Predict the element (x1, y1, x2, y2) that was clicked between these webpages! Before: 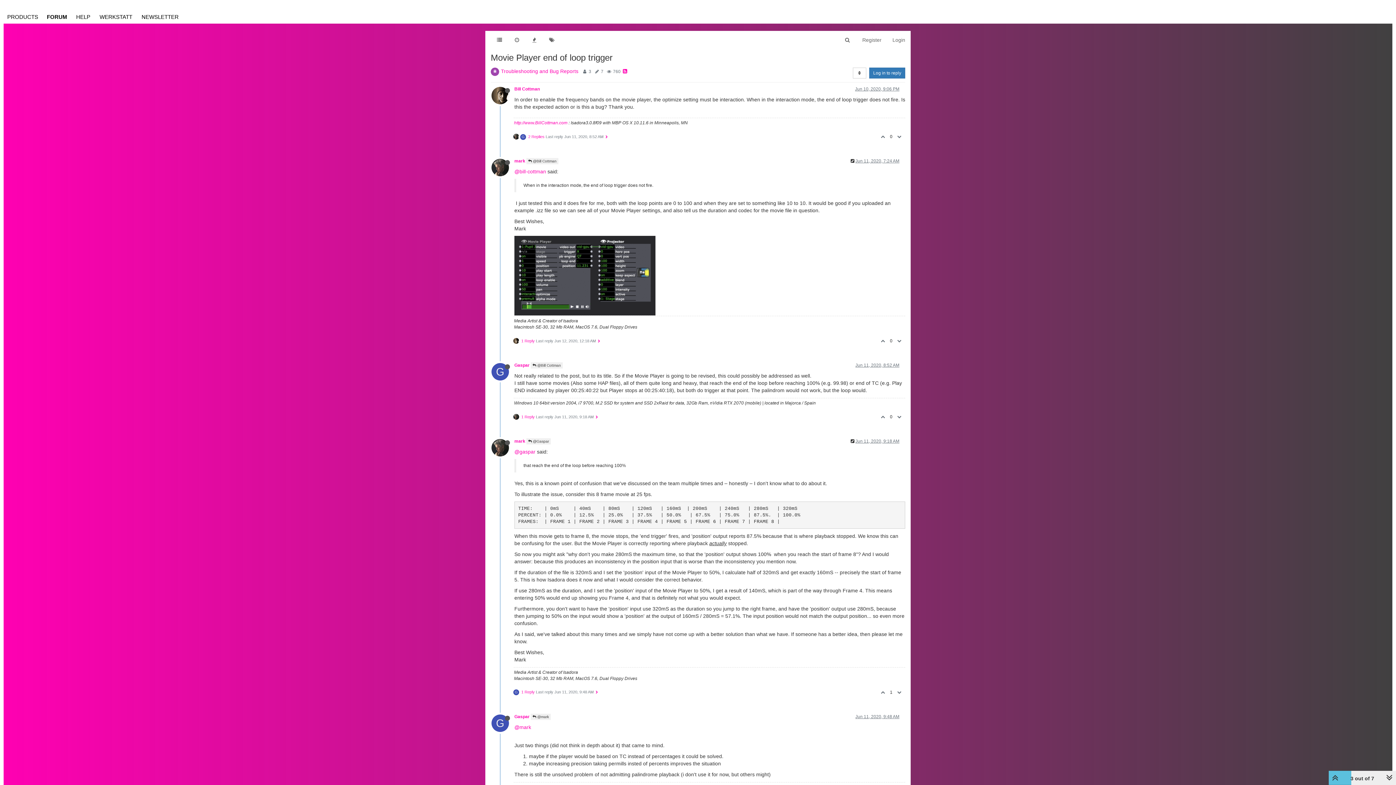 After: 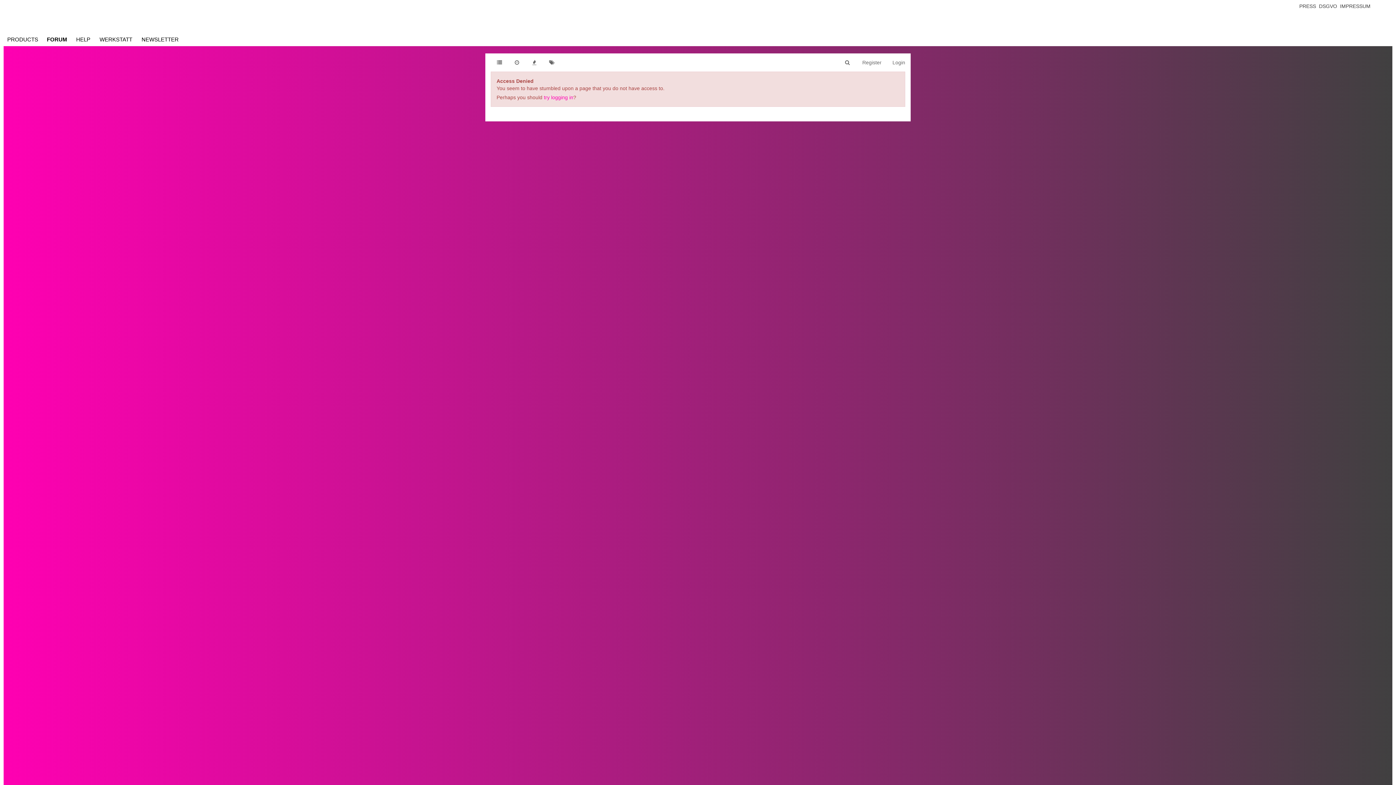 Action: label: @gaspar bbox: (514, 449, 535, 454)